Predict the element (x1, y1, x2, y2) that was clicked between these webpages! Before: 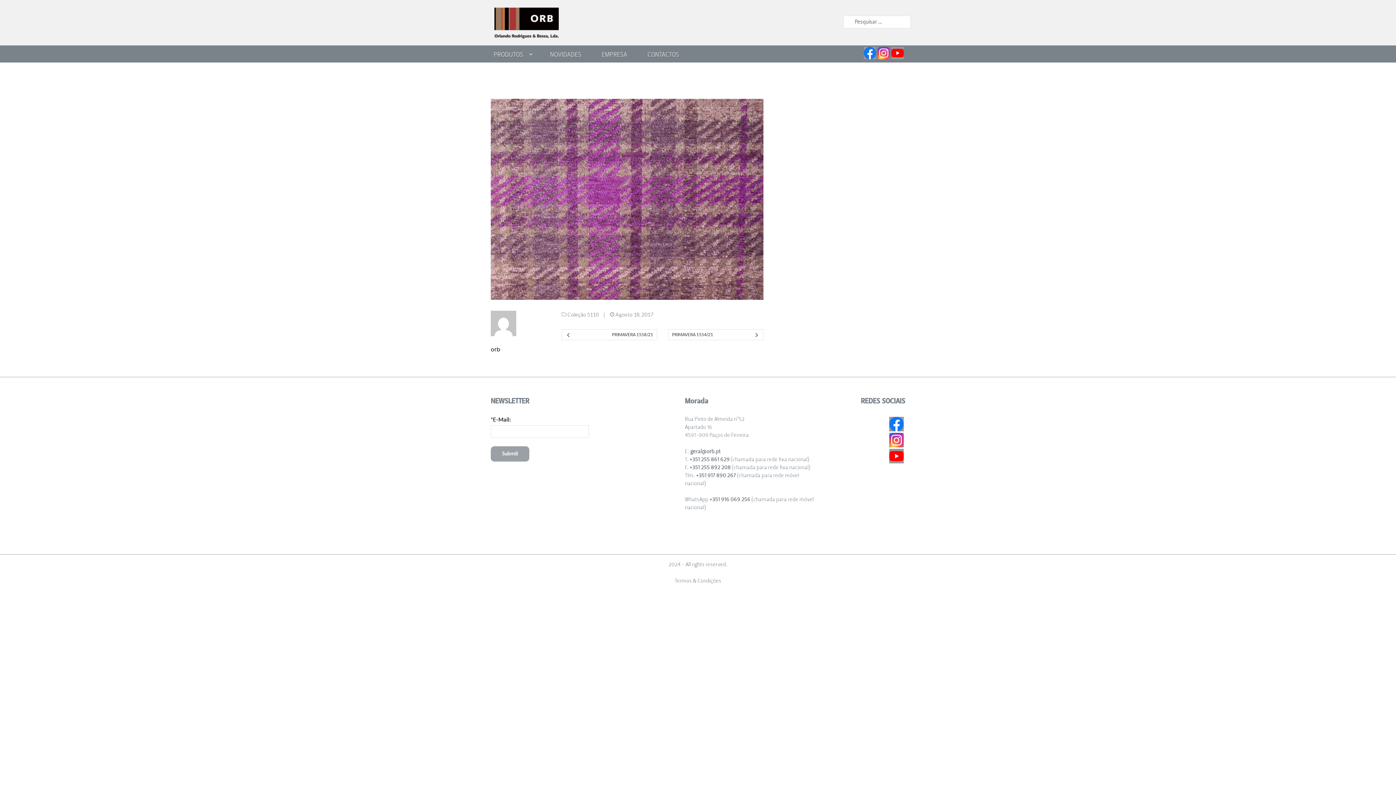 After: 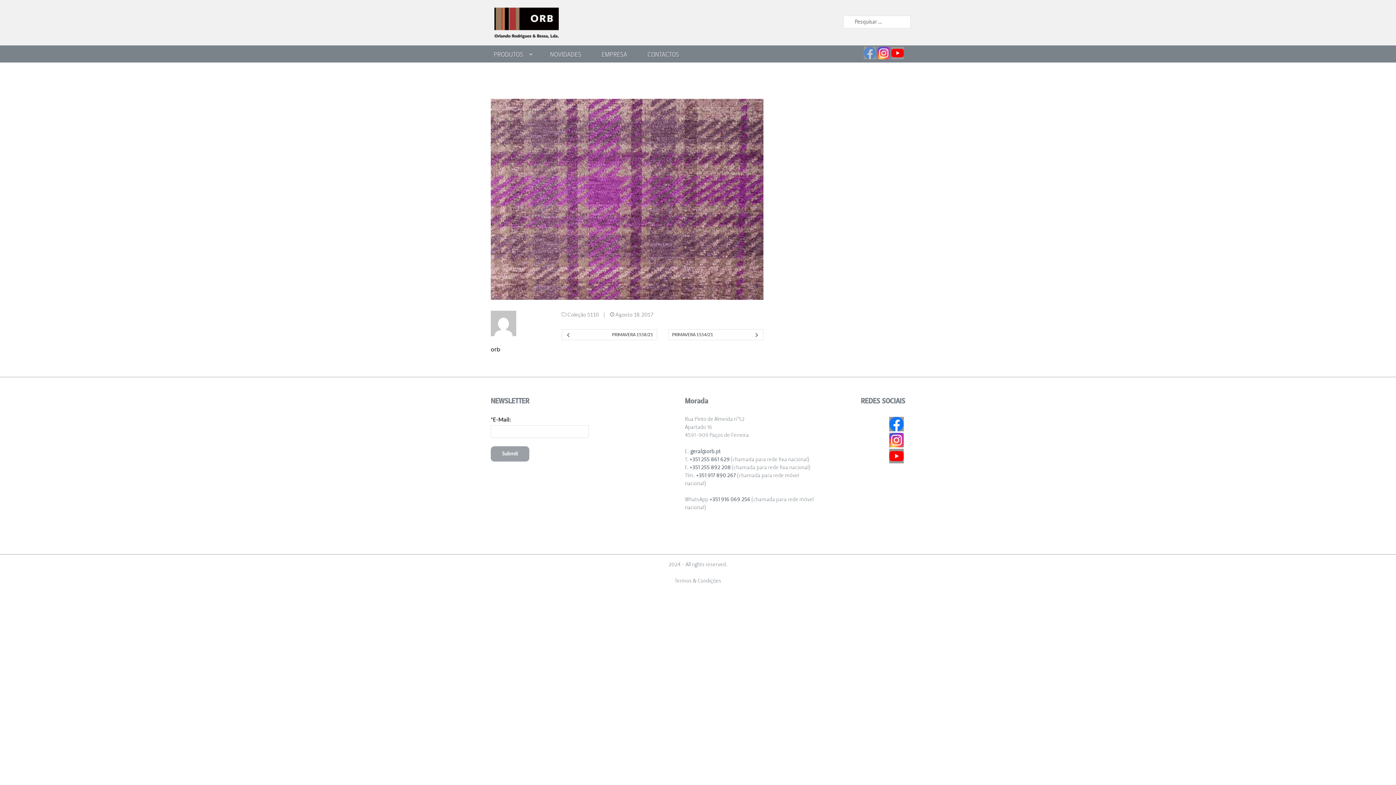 Action: bbox: (864, 46, 876, 59)